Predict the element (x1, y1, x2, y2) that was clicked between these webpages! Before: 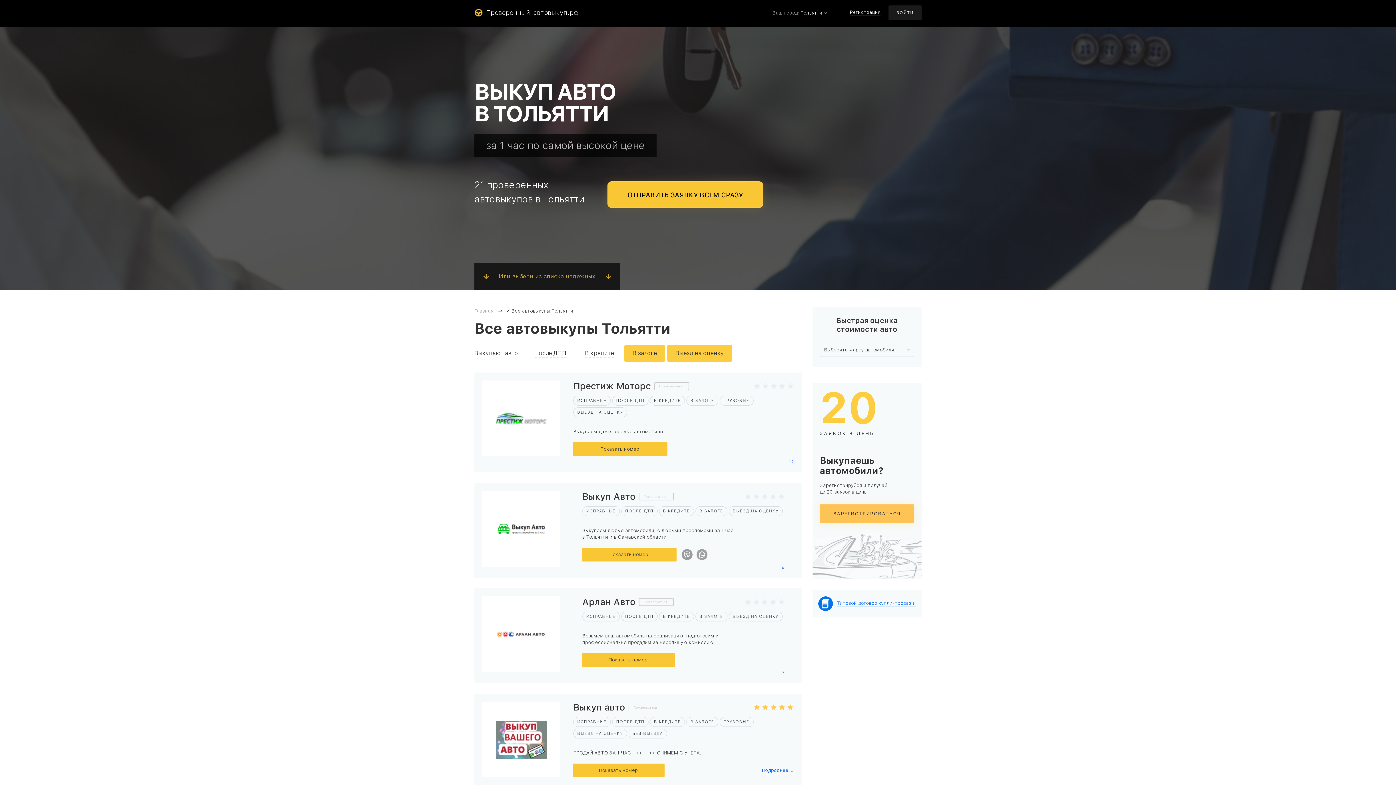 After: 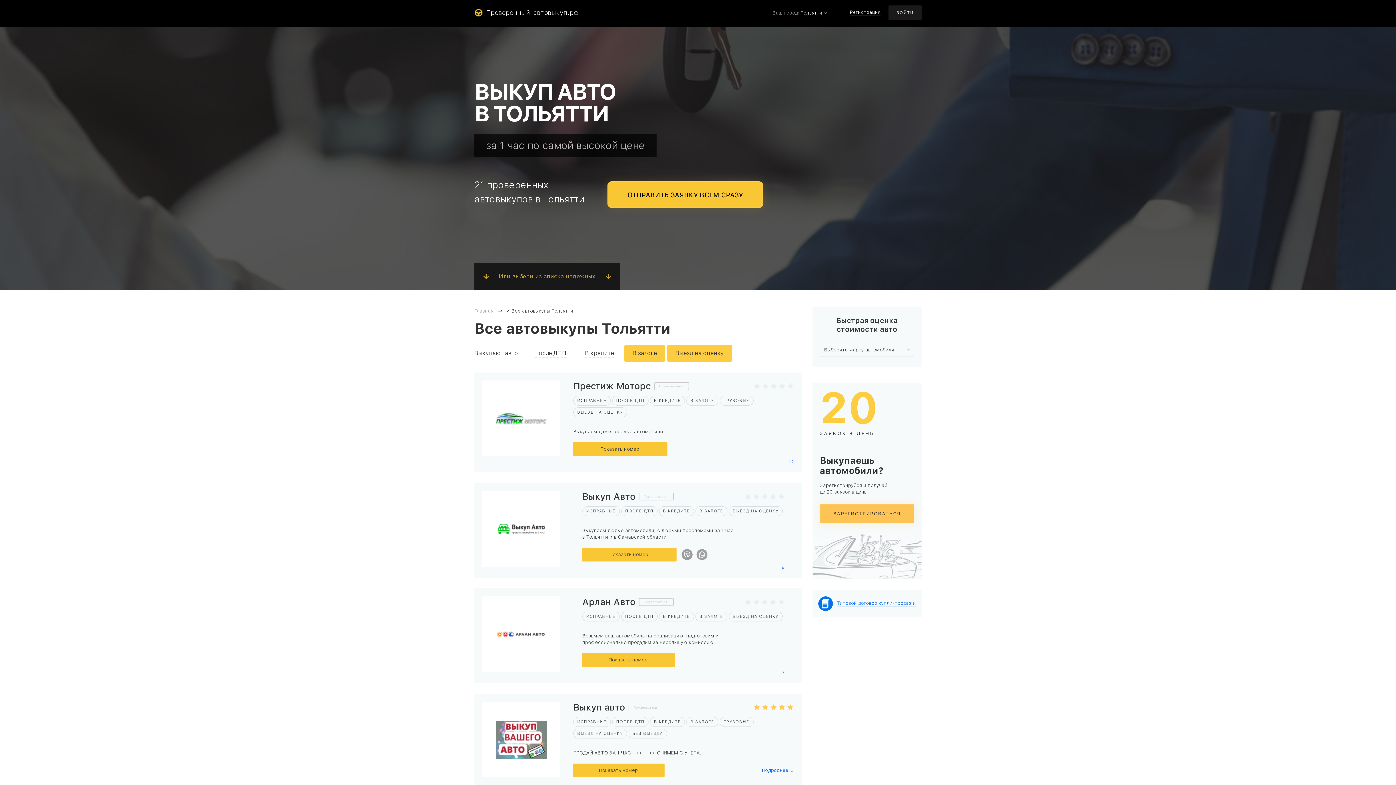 Action: bbox: (728, 612, 782, 621) label: ВЫЕЗД НА ОЦЕНКУ